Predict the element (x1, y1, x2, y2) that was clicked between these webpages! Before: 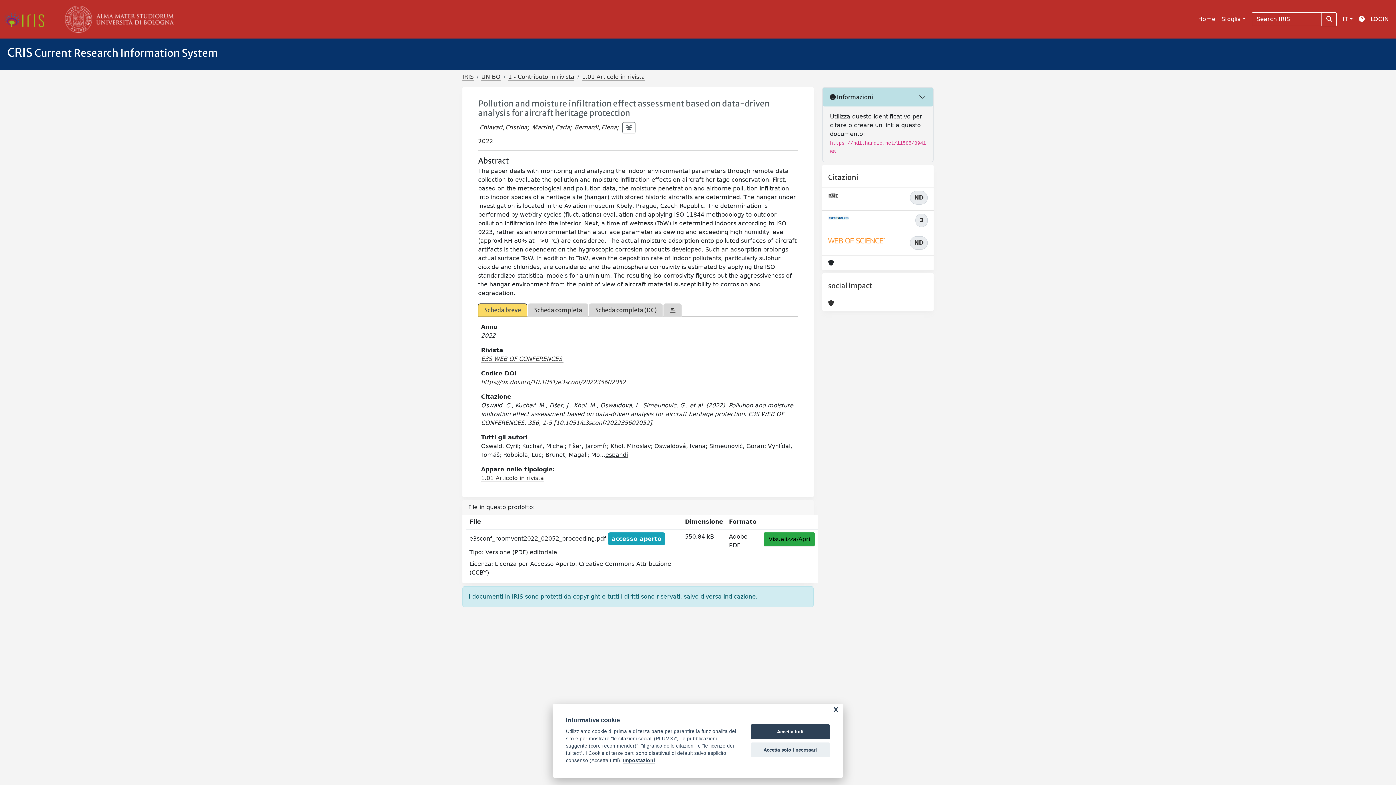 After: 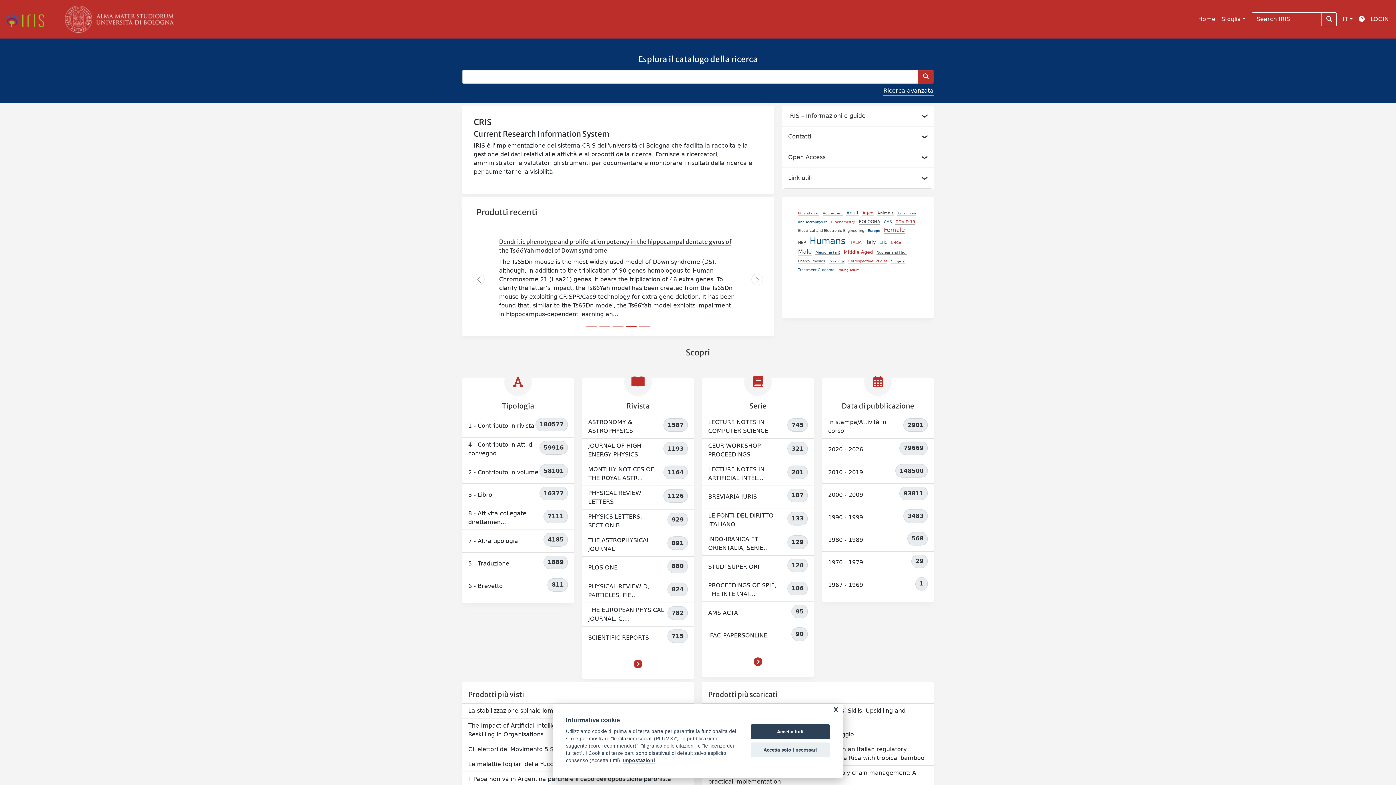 Action: bbox: (1195, 12, 1218, 26) label: Home